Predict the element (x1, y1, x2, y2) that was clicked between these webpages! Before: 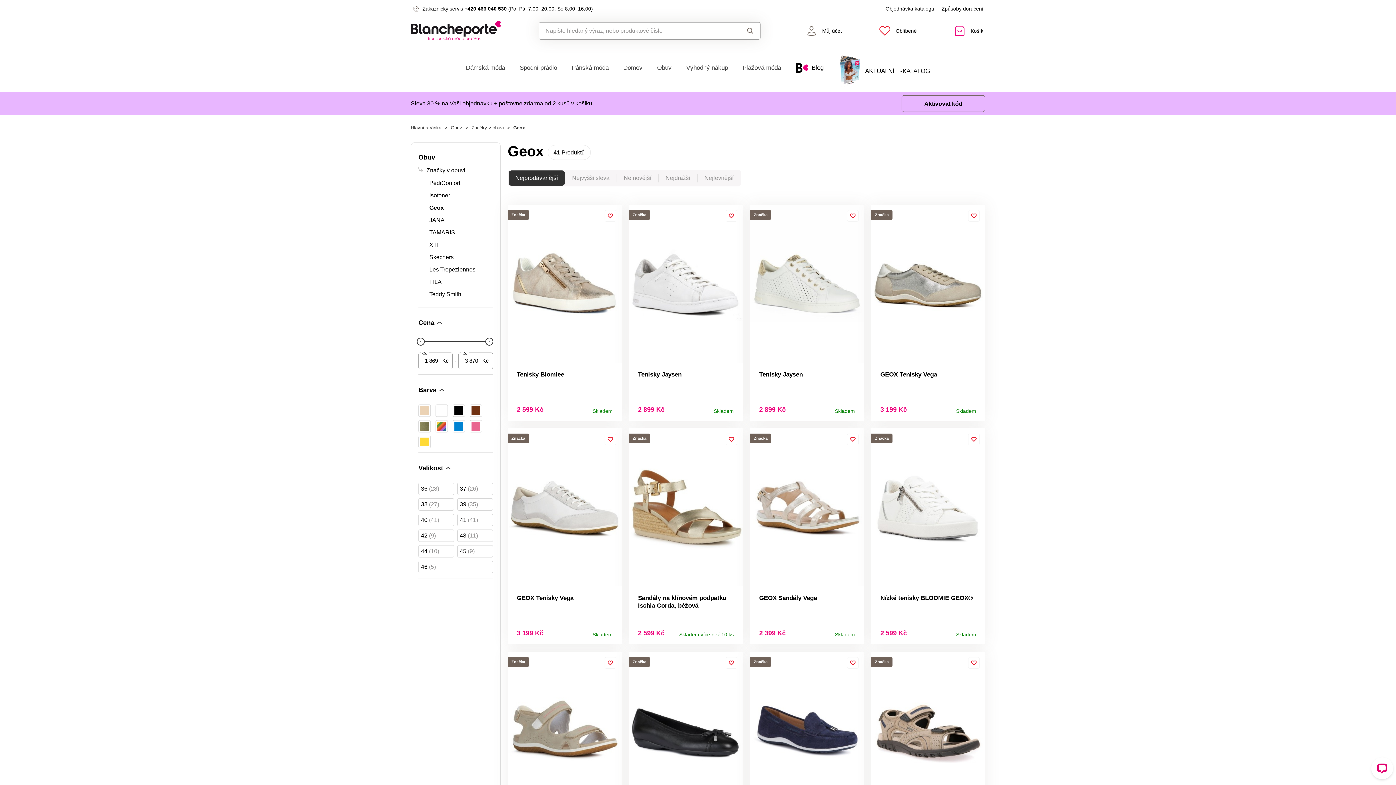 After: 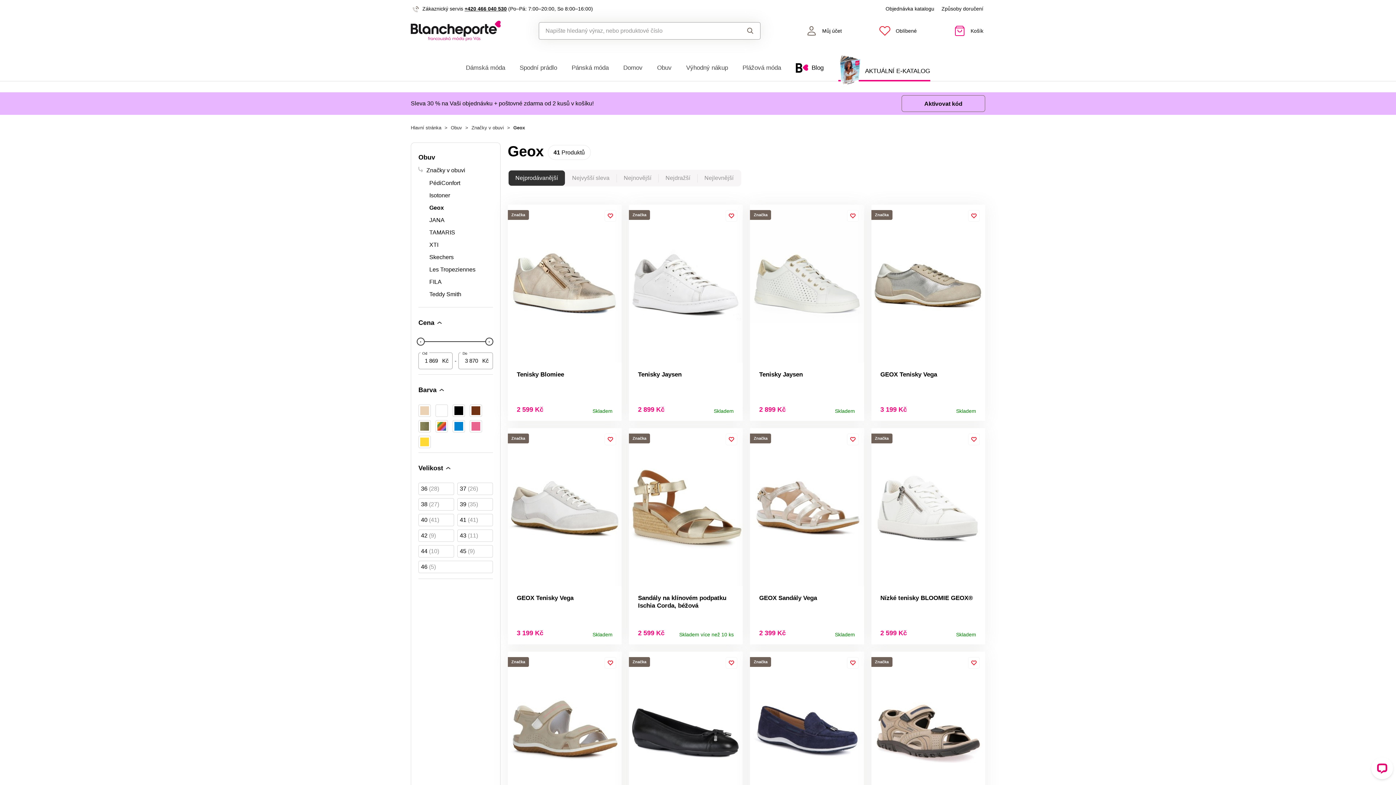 Action: label: AKTUÁLNÍ E-KATALOG bbox: (838, 54, 930, 81)